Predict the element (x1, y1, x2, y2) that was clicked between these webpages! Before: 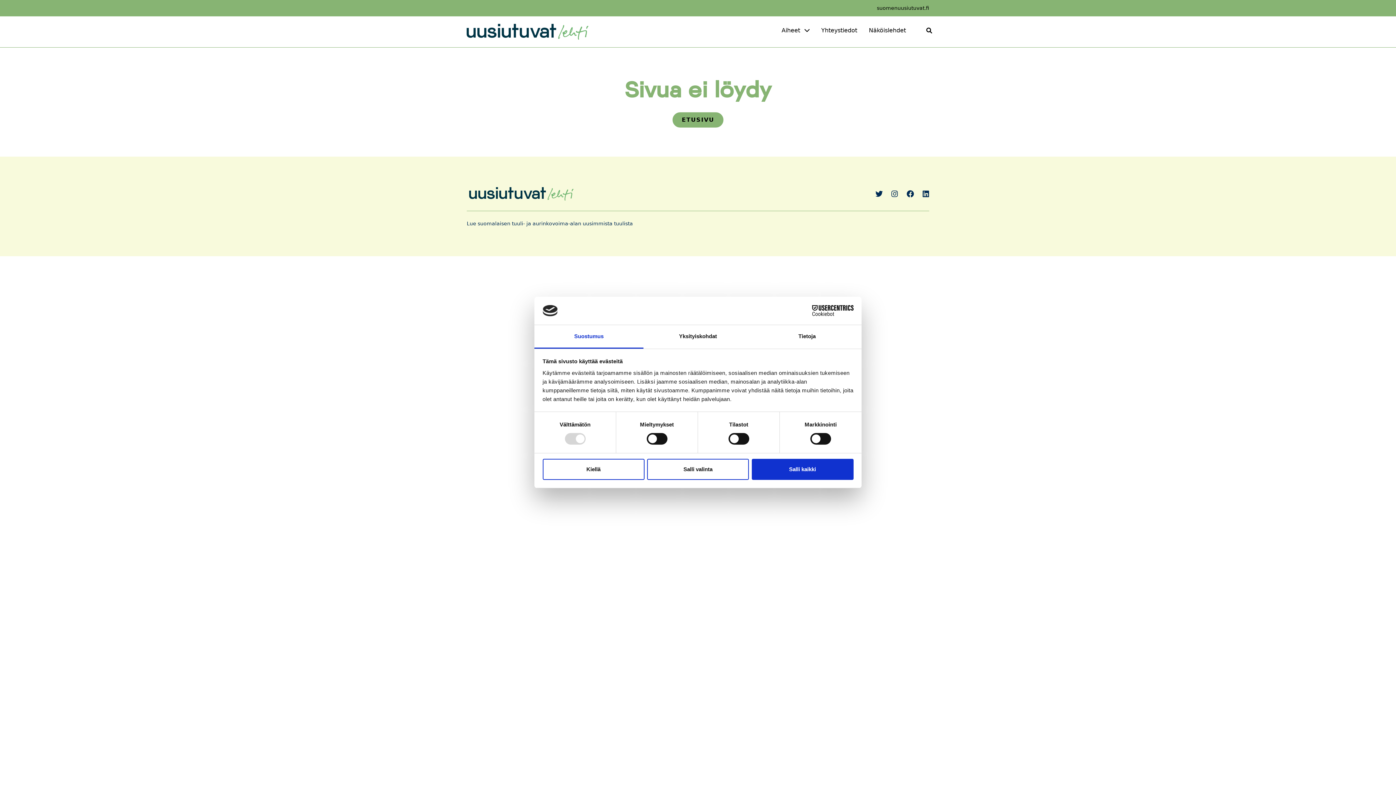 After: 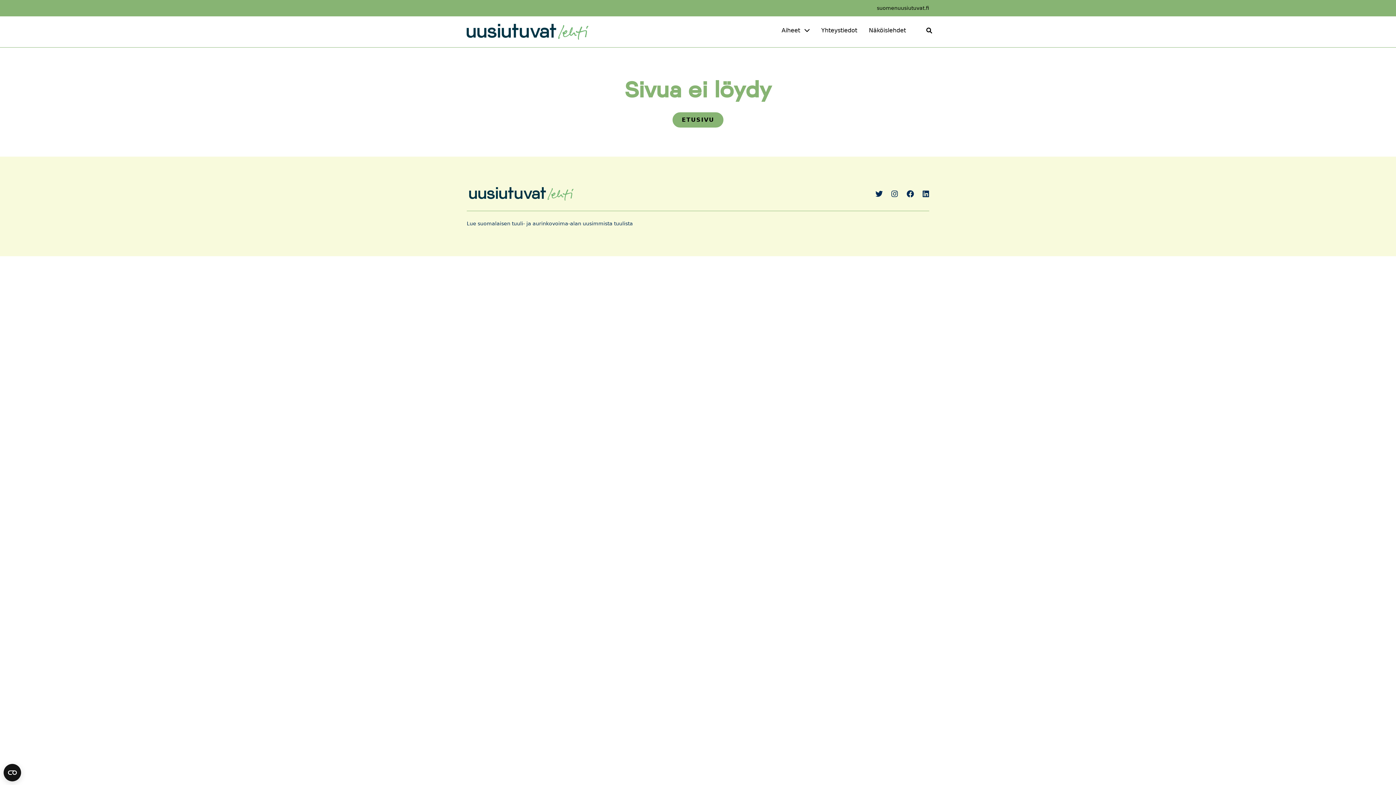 Action: label: Salli kaikki bbox: (751, 458, 853, 480)